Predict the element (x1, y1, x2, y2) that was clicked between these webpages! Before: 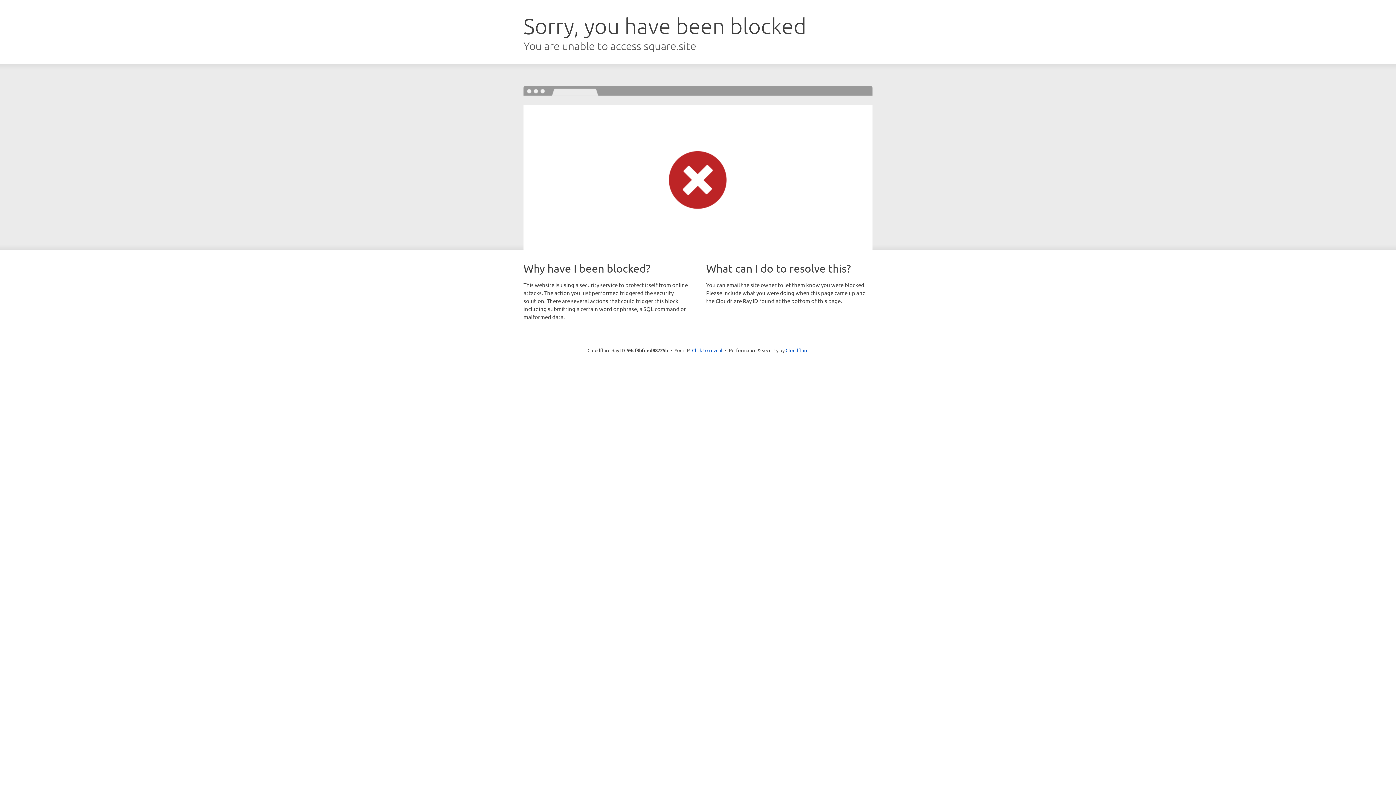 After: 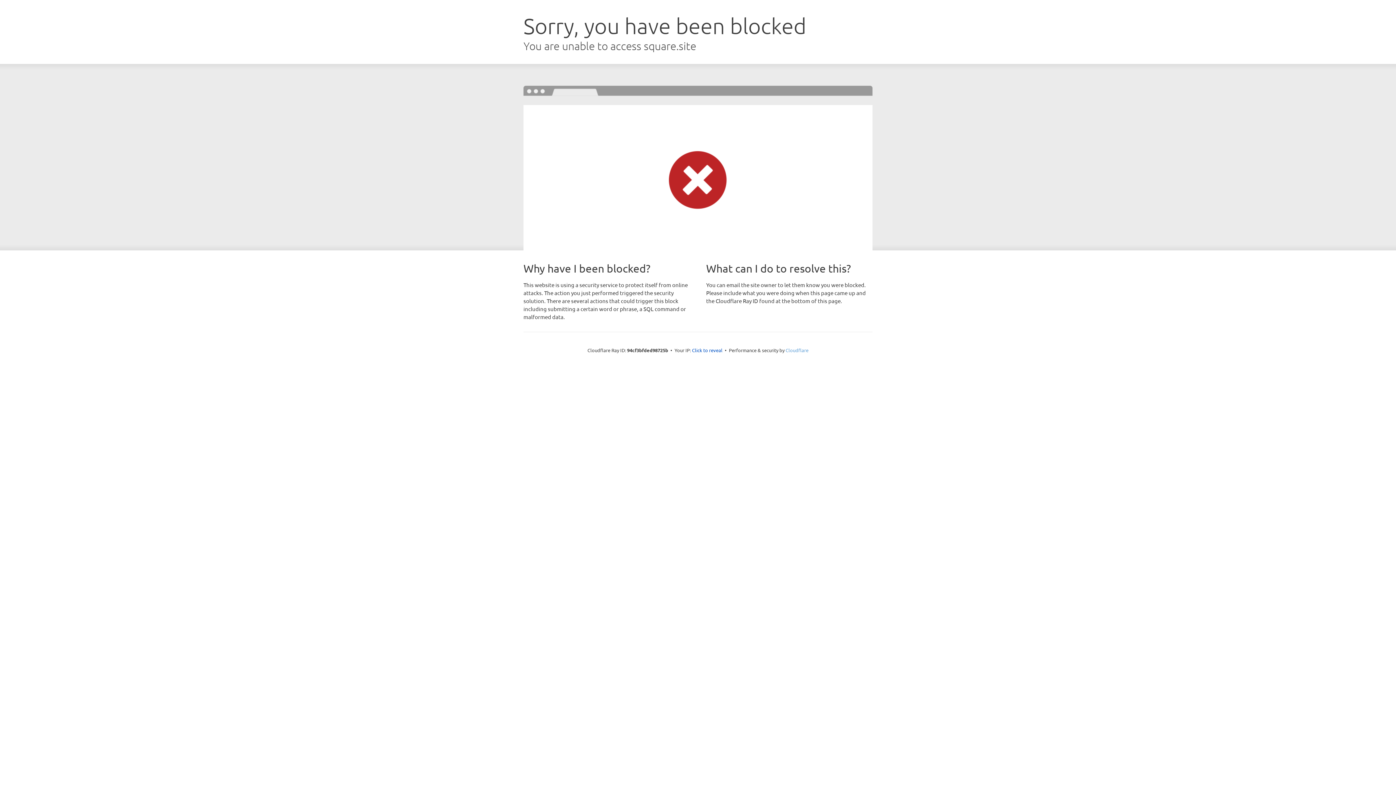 Action: label: Cloudflare bbox: (785, 347, 808, 353)